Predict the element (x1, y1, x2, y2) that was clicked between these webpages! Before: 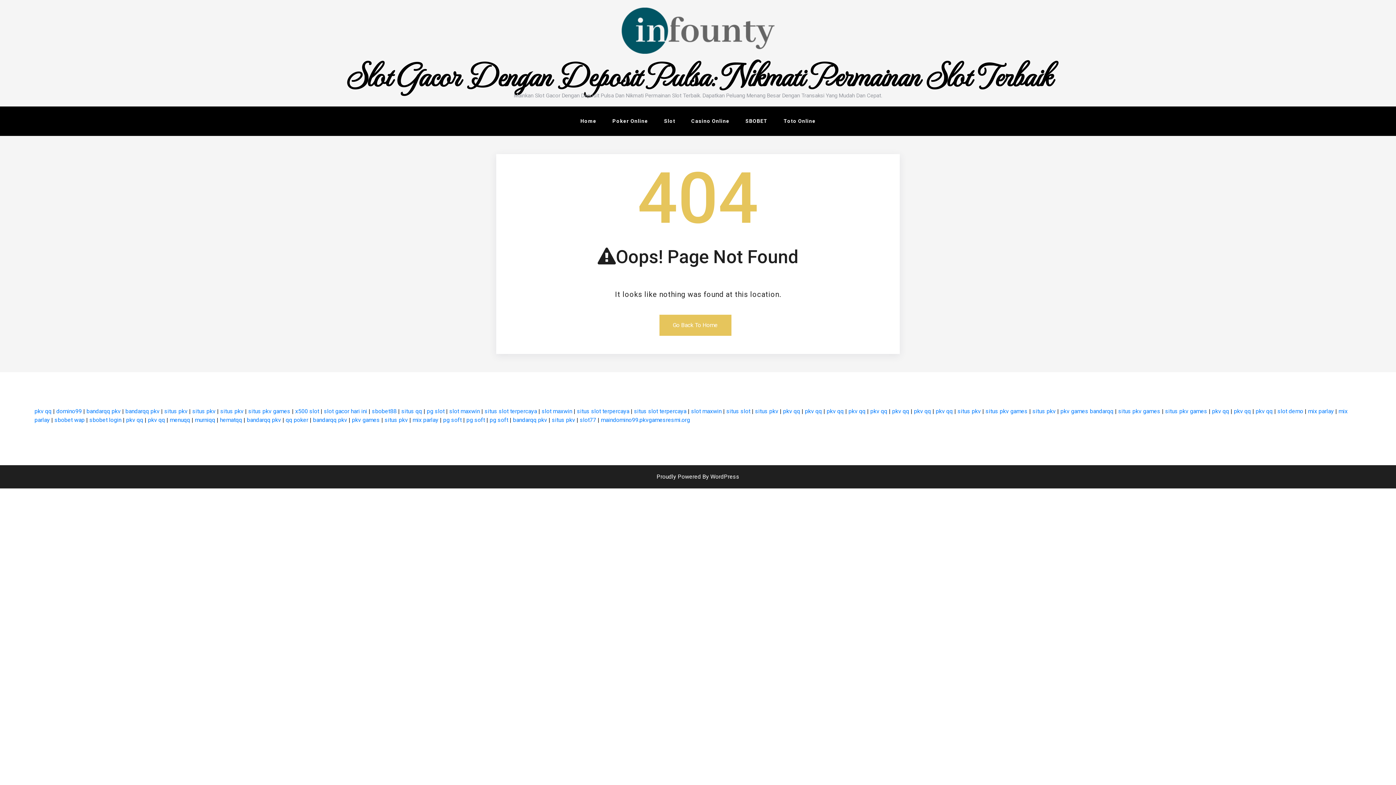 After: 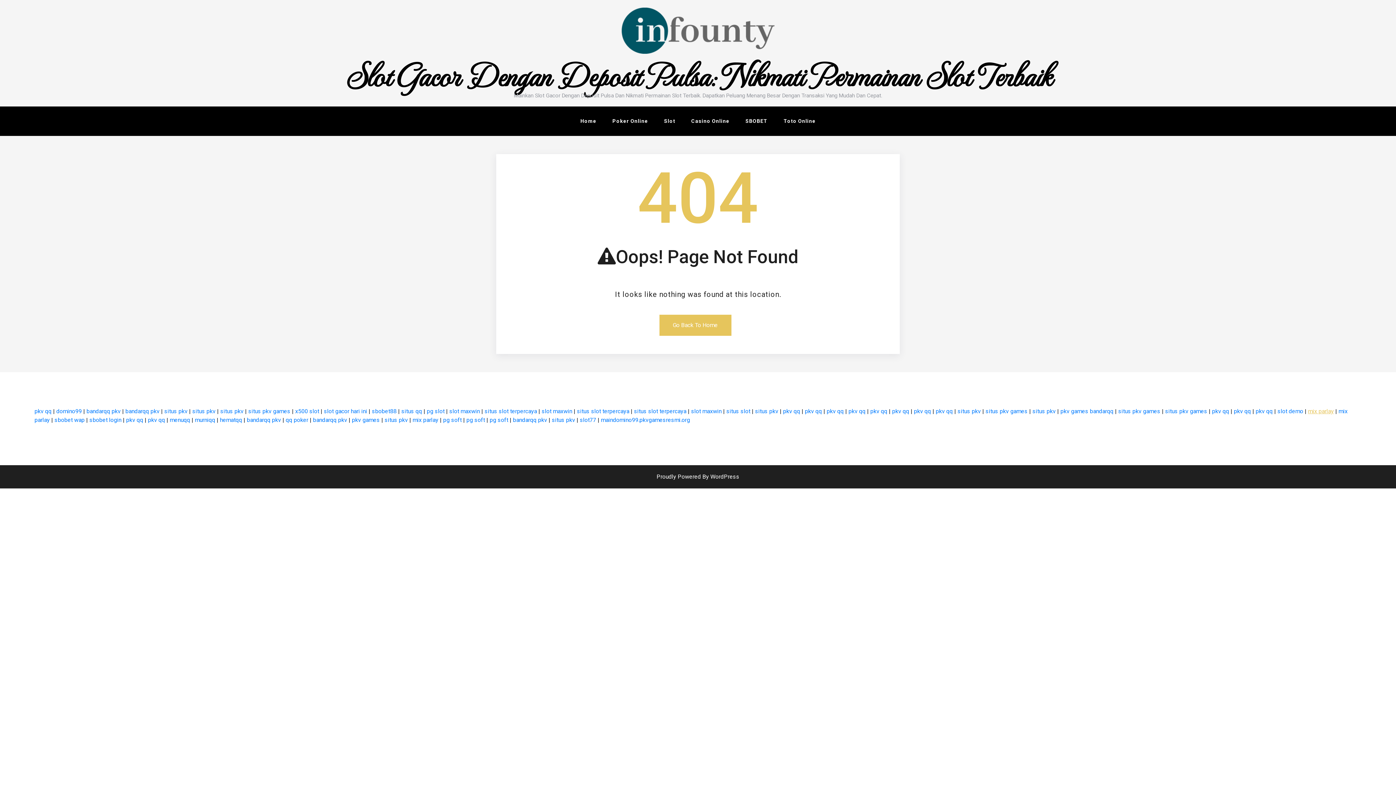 Action: label: mix parlay bbox: (1308, 408, 1334, 415)